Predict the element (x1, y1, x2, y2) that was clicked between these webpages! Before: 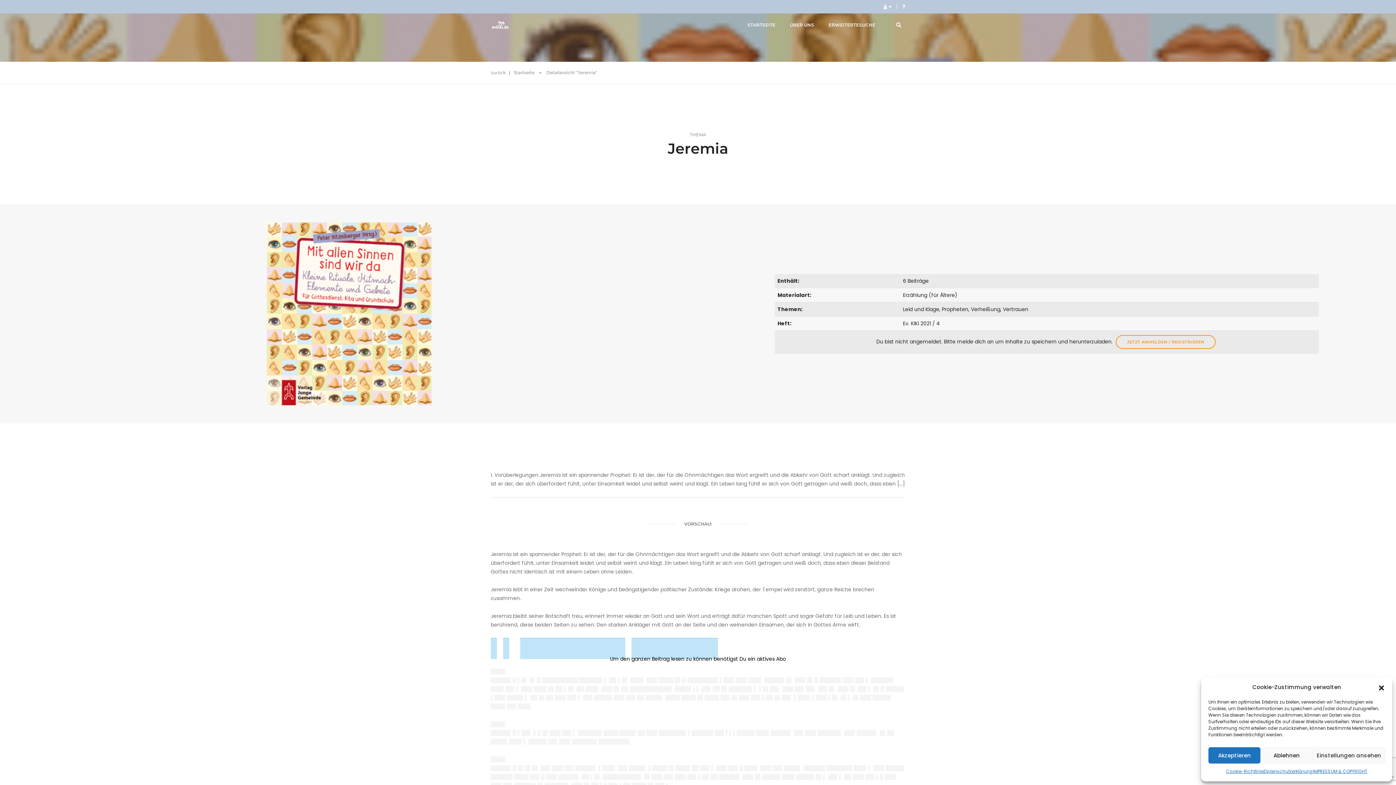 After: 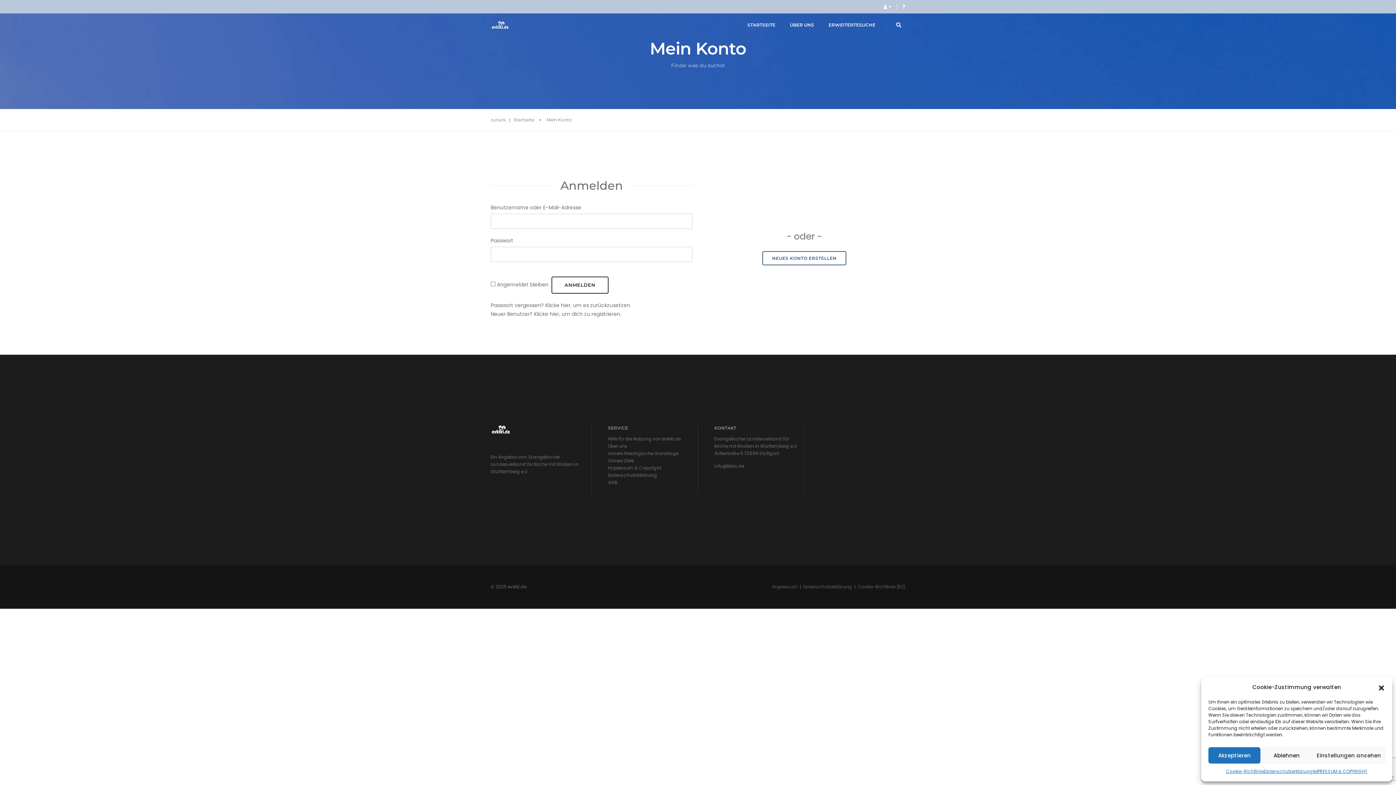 Action: bbox: (1116, 335, 1215, 349) label: JETZT ANMELDEN / REGISTRIEREN